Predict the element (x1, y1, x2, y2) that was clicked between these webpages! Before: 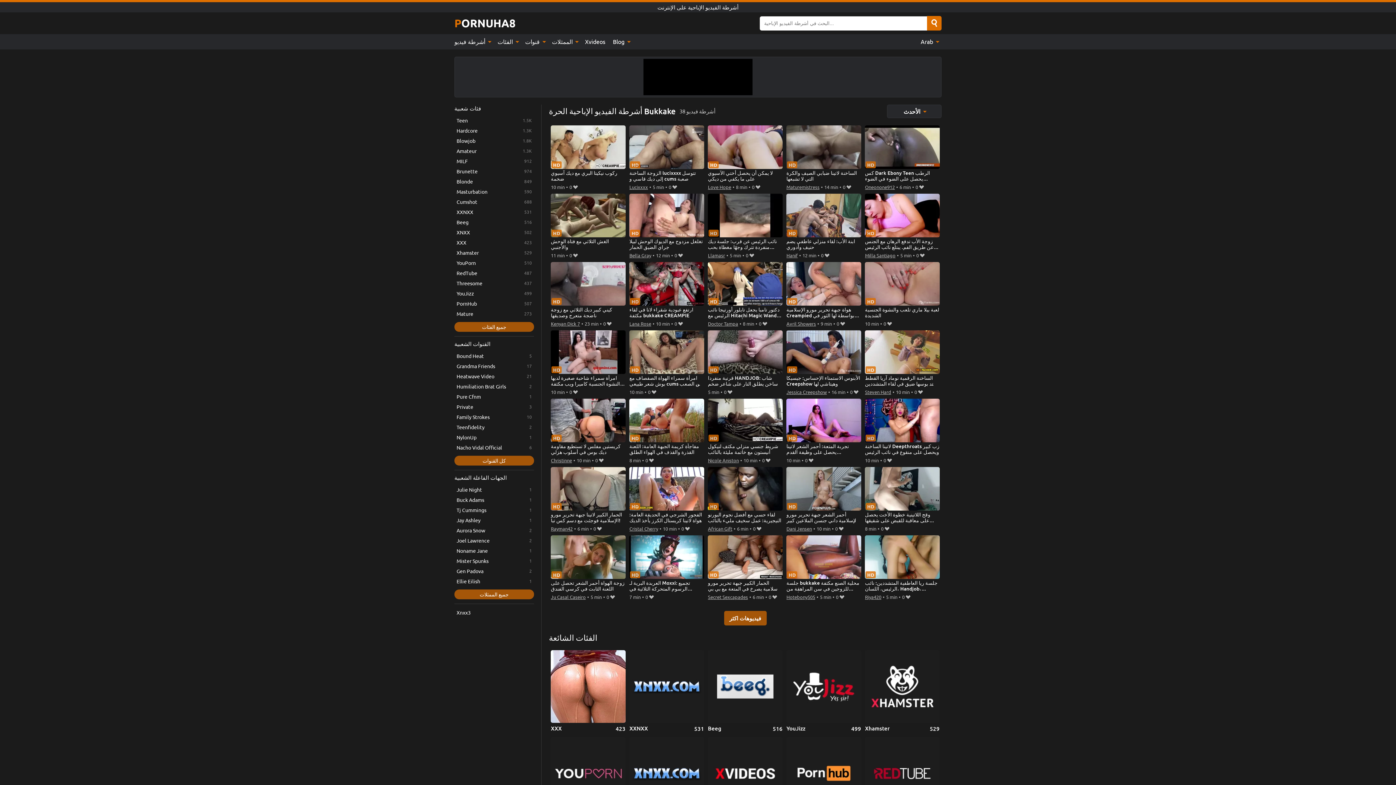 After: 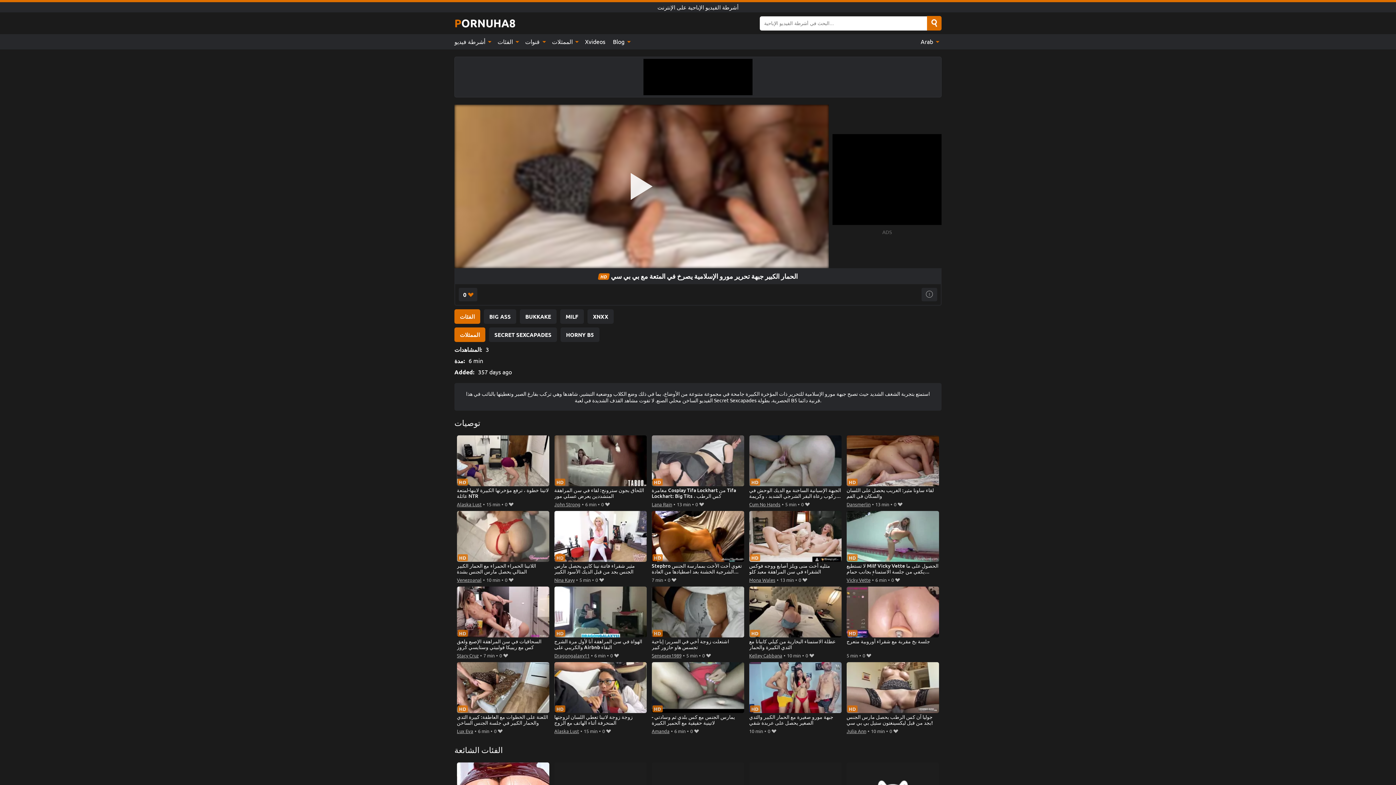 Action: label: الحمار الكبير جبهة تحرير مورو الإسلامية يصرخ في المتعة مع بي بي سي bbox: (708, 535, 782, 592)